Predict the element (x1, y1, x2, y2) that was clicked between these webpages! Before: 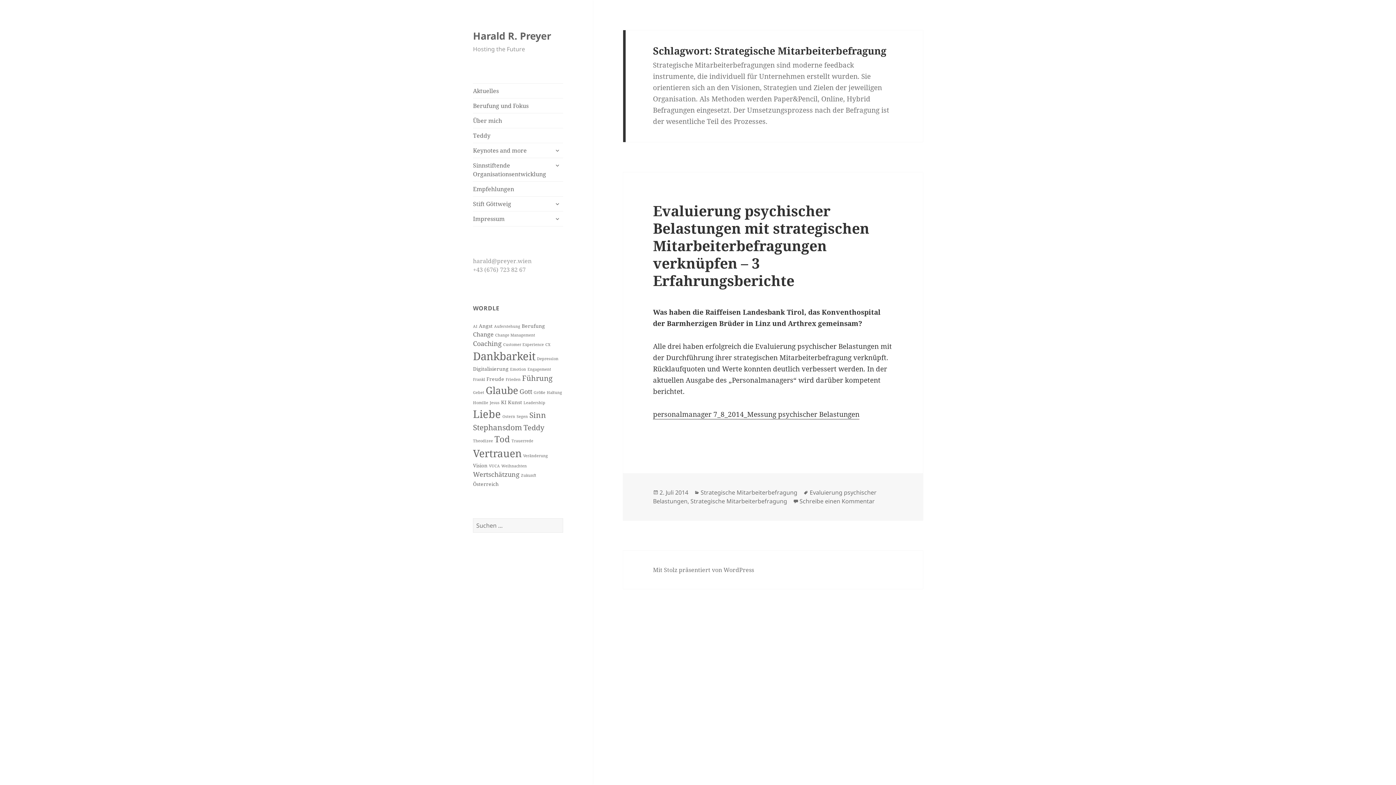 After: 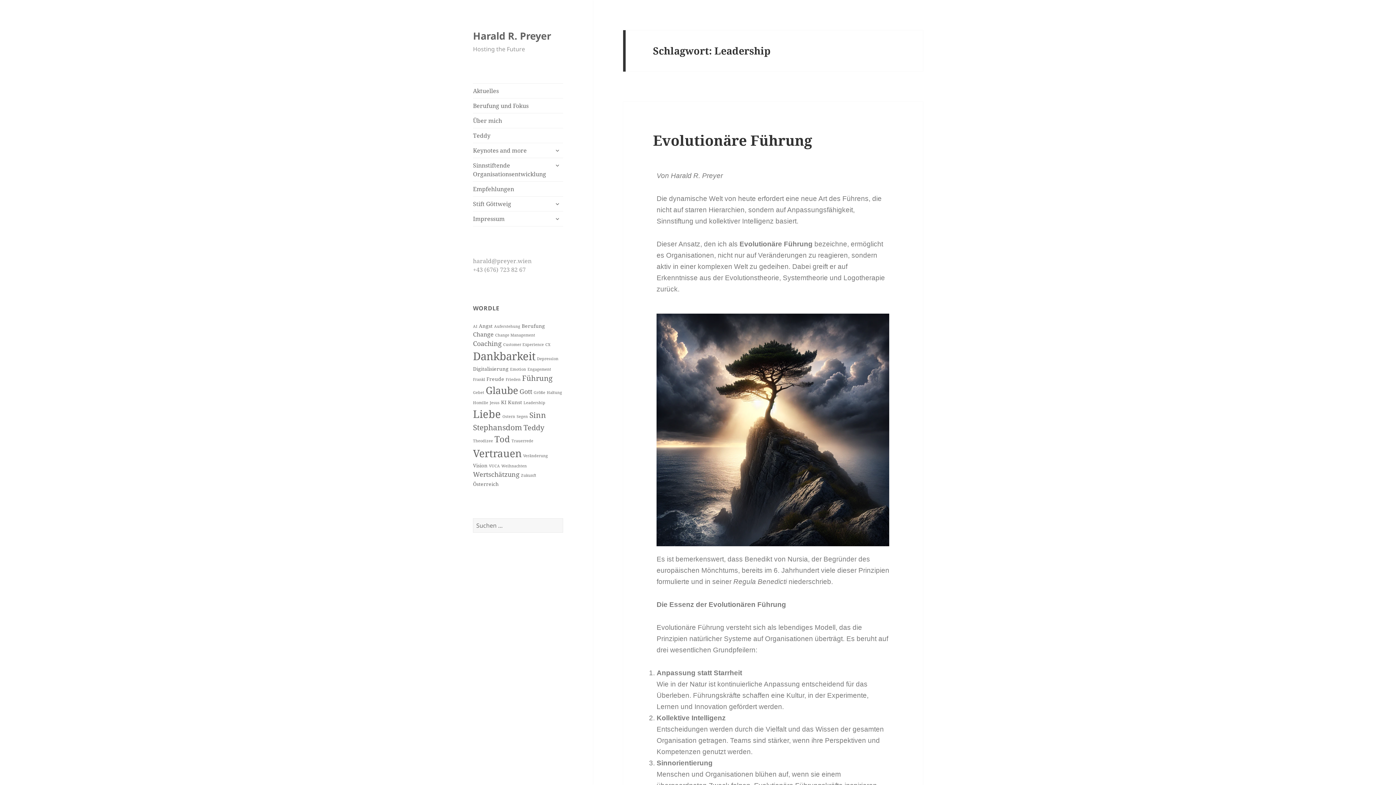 Action: label: Leadership (2 Einträge) bbox: (523, 400, 545, 405)